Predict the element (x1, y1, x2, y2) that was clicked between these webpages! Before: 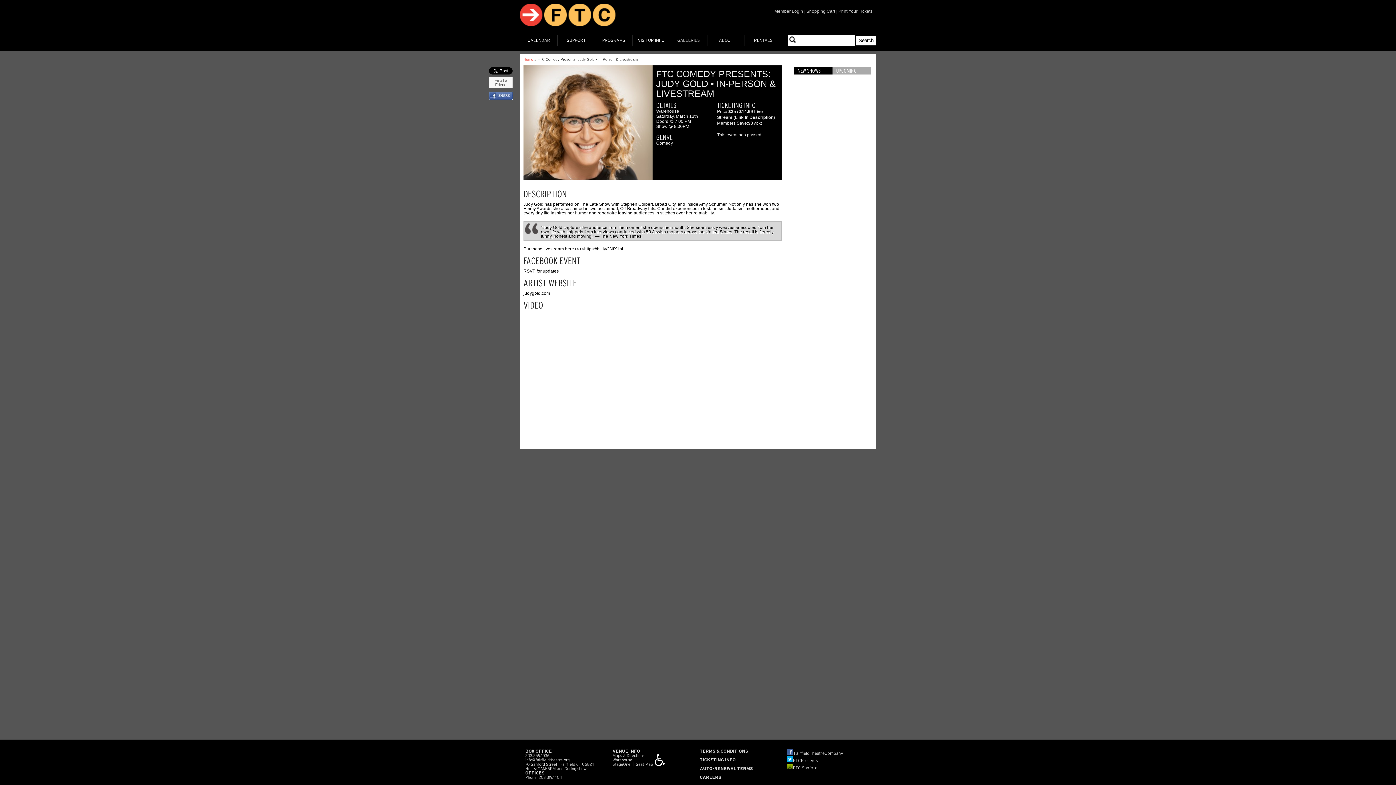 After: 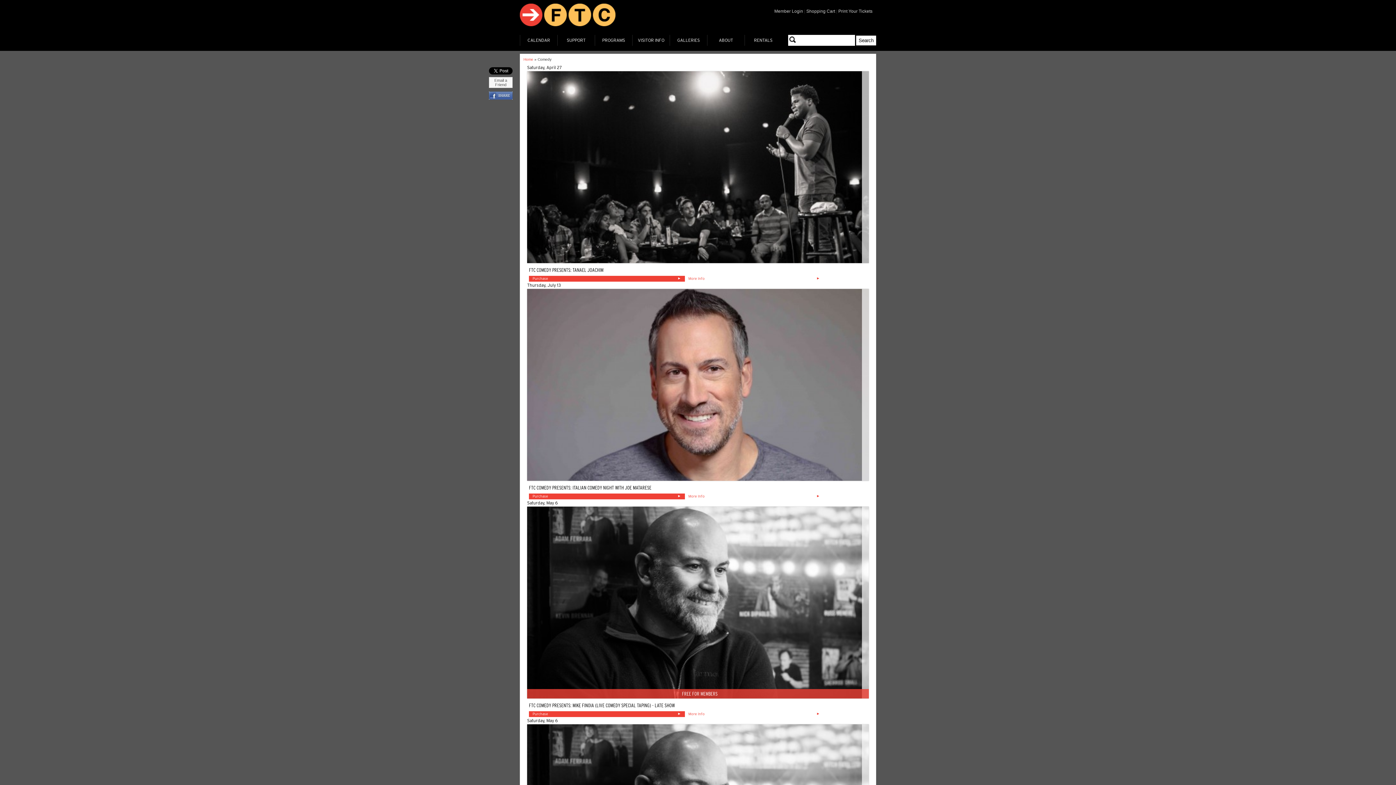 Action: label: Comedy bbox: (656, 140, 673, 145)